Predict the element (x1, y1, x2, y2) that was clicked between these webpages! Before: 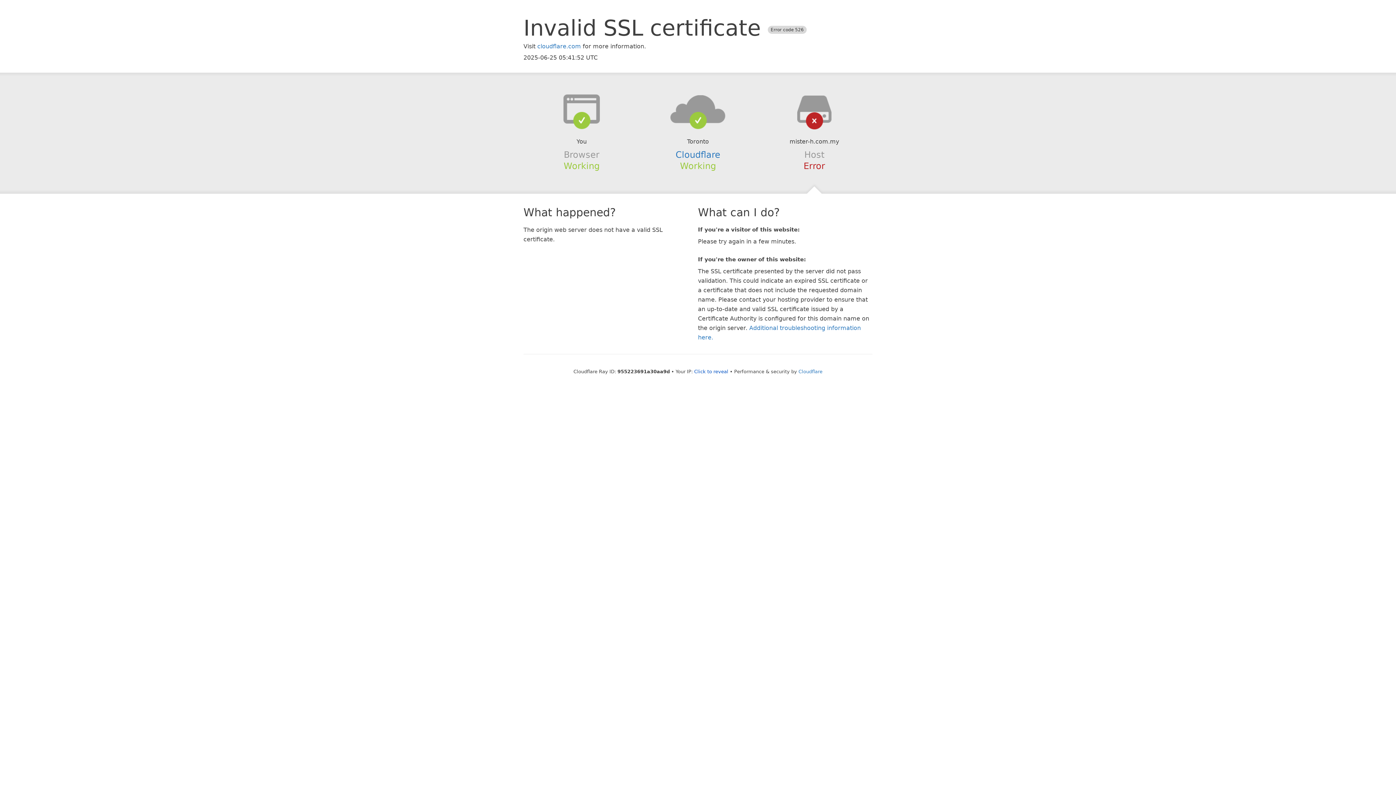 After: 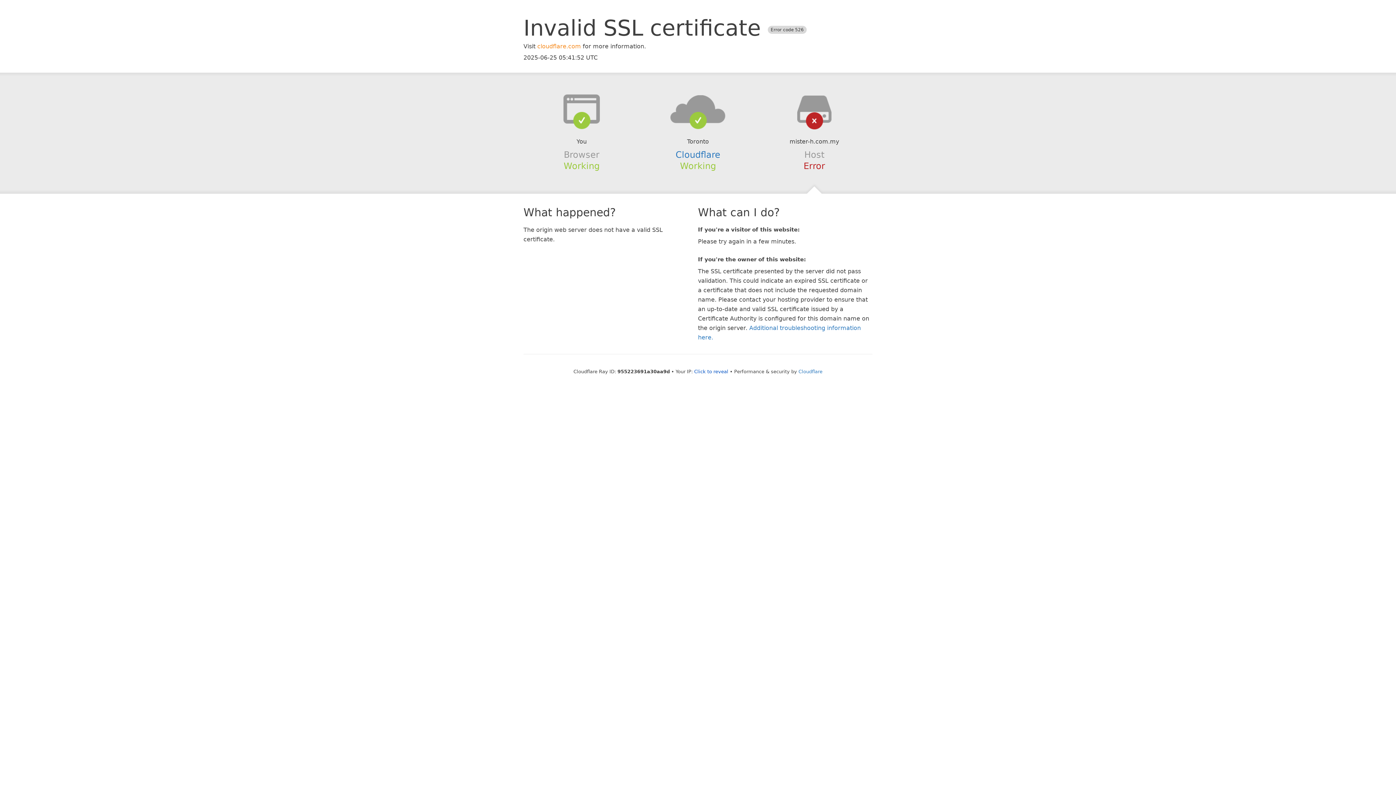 Action: bbox: (537, 42, 581, 49) label: cloudflare.com